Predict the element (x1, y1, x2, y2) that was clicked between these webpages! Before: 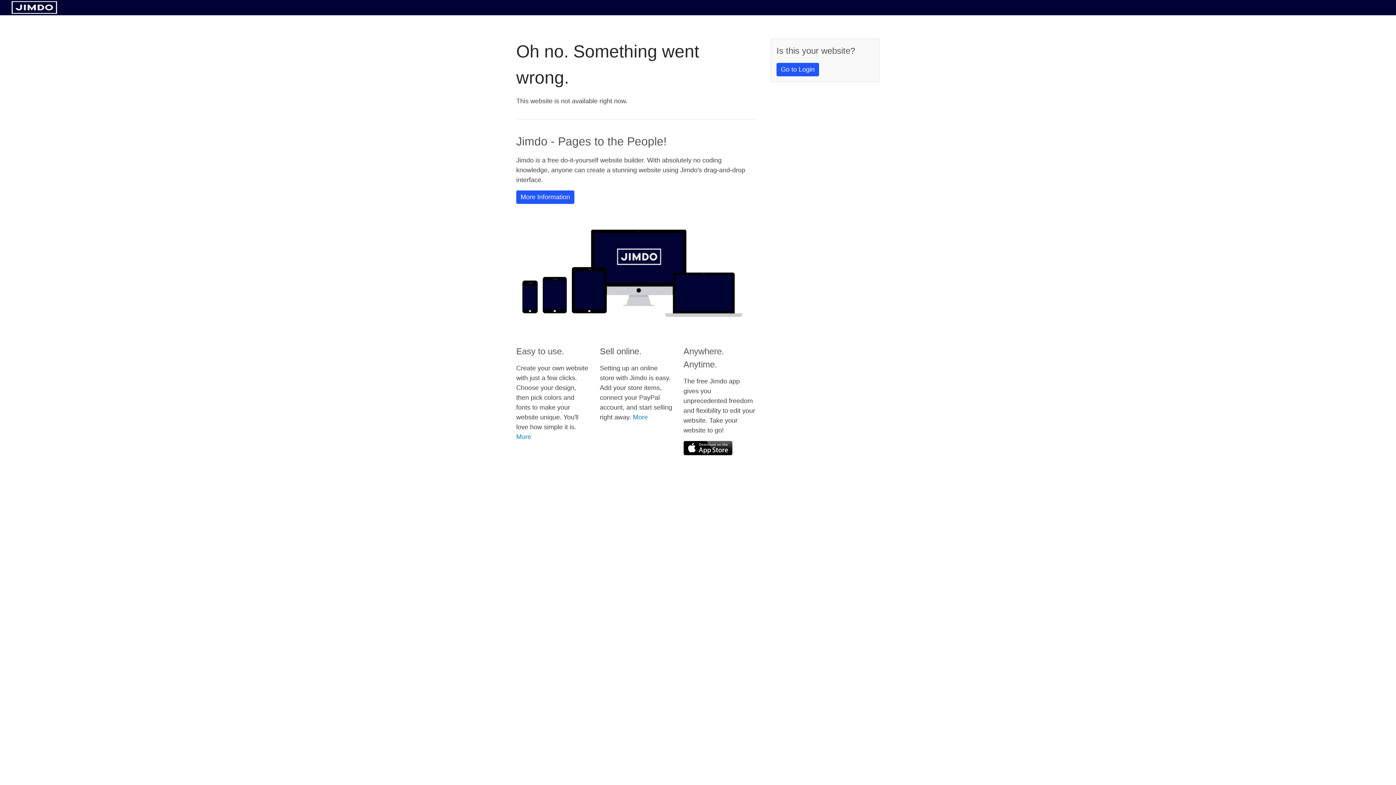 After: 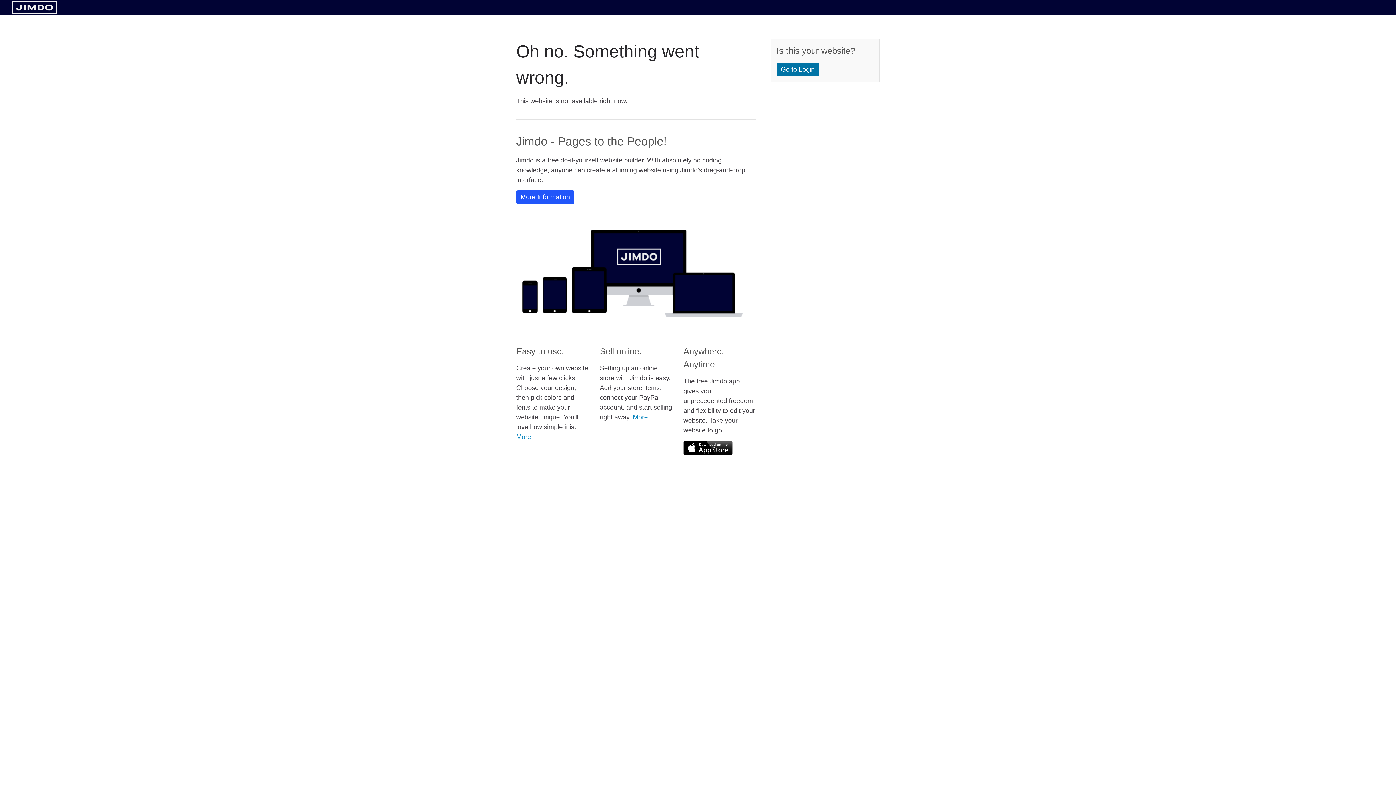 Action: bbox: (776, 62, 819, 76) label: Go to Login